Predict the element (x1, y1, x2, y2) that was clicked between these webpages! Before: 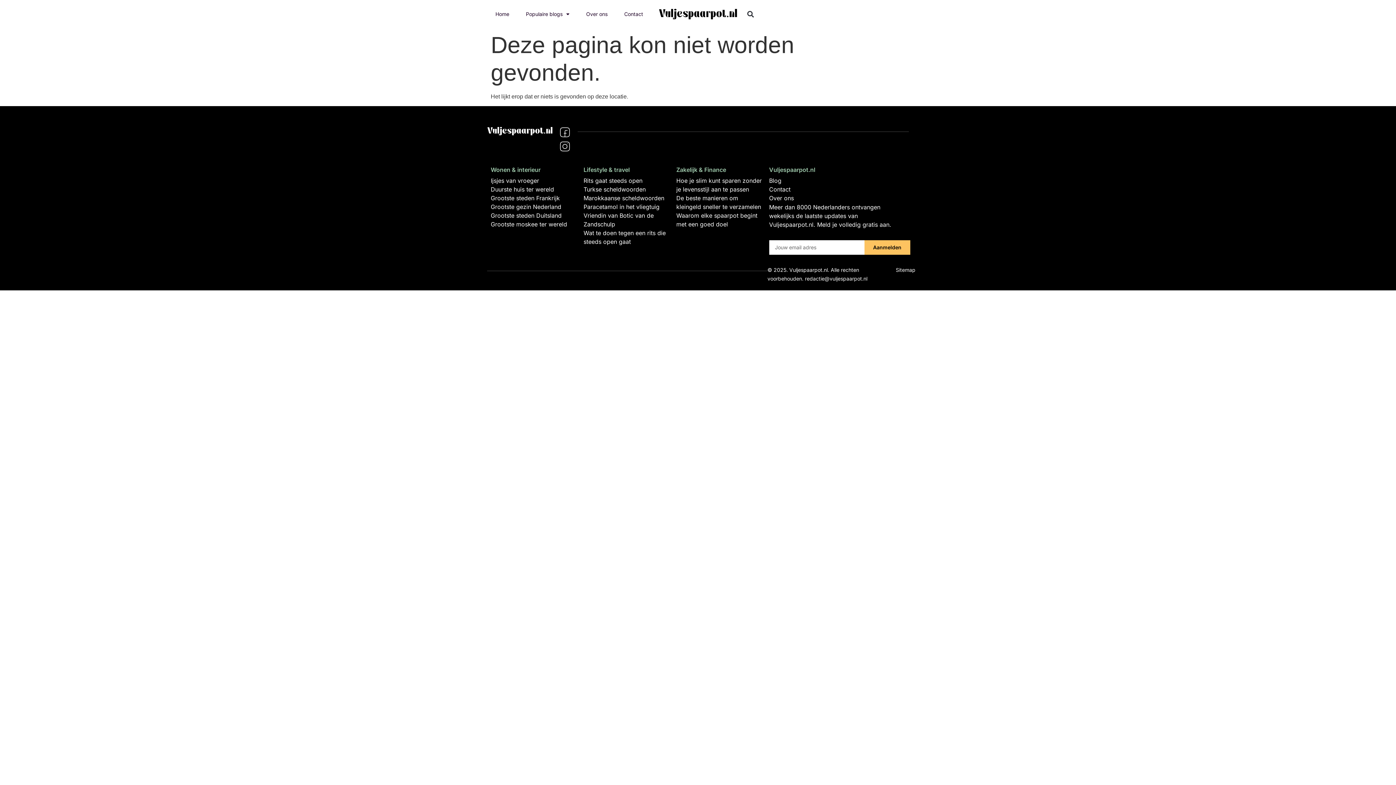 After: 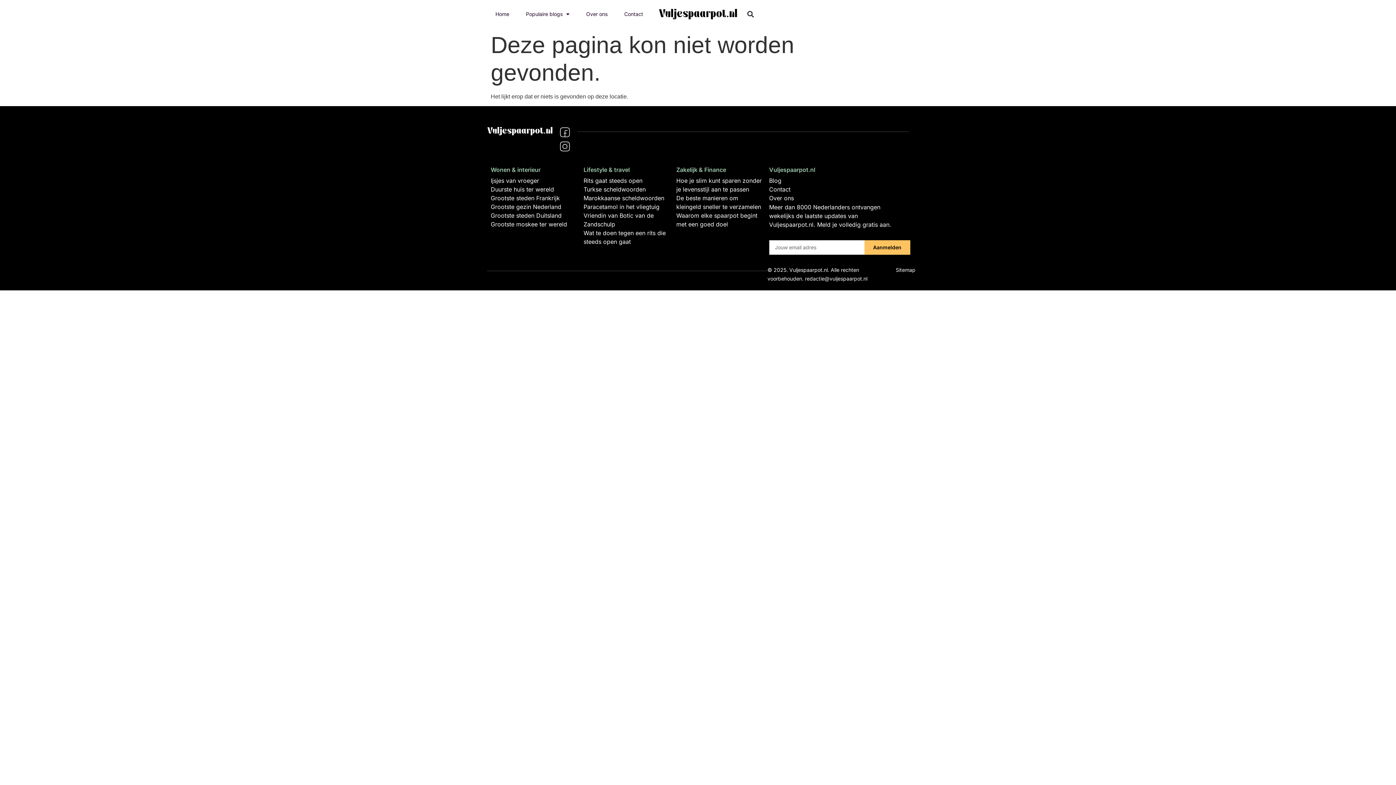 Action: label: Aanmelden bbox: (864, 240, 910, 254)